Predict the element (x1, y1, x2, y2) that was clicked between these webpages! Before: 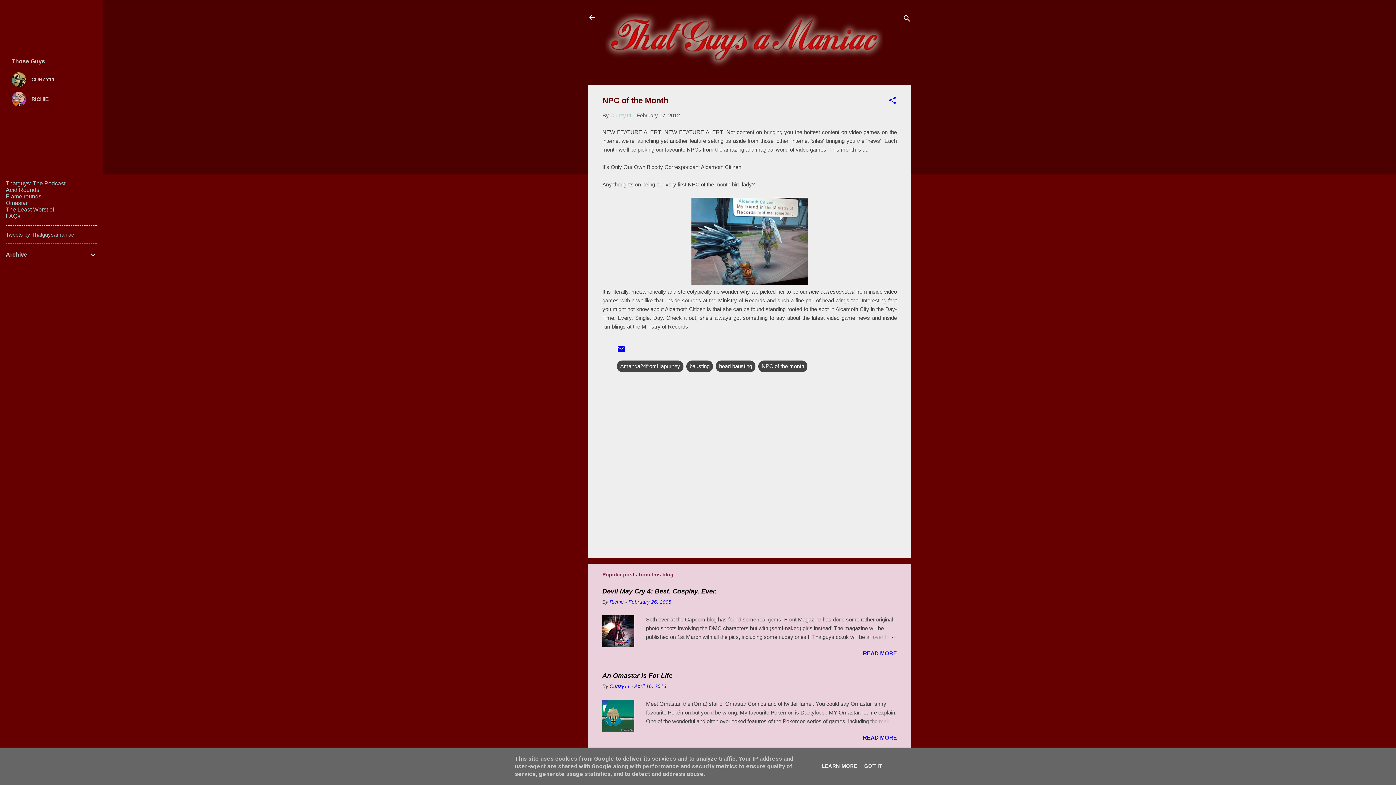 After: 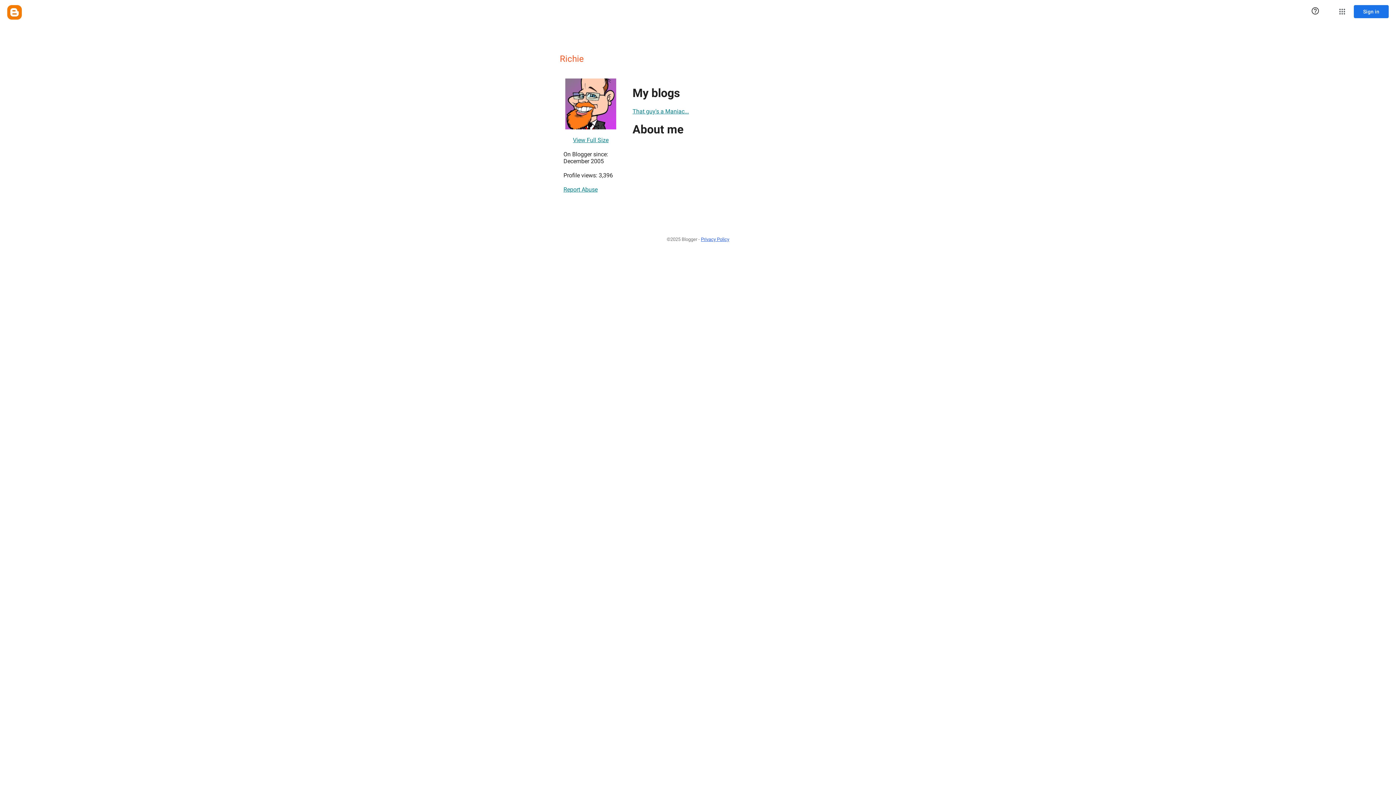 Action: bbox: (609, 599, 624, 605) label: Richie